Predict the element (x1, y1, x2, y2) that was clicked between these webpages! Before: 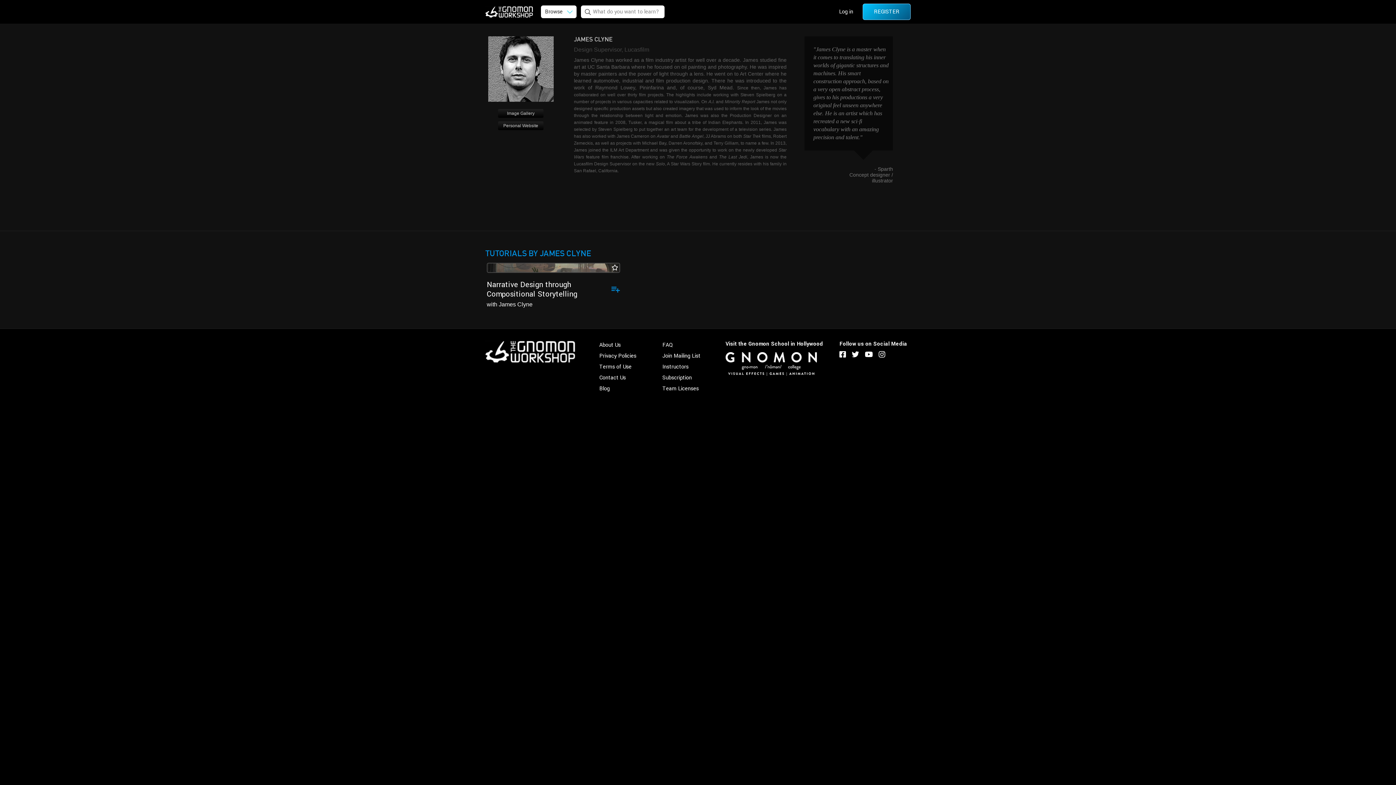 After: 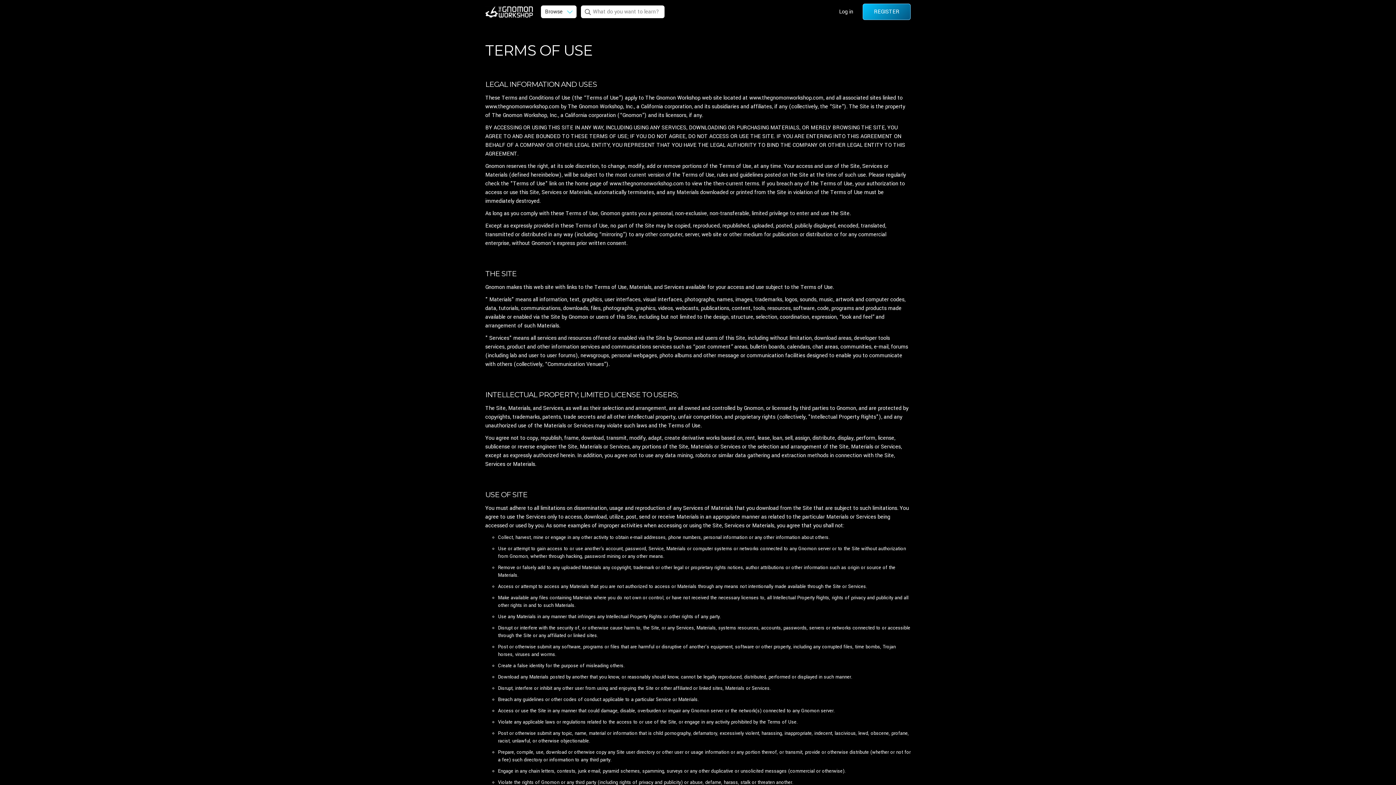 Action: label: Terms of Use bbox: (599, 363, 631, 371)